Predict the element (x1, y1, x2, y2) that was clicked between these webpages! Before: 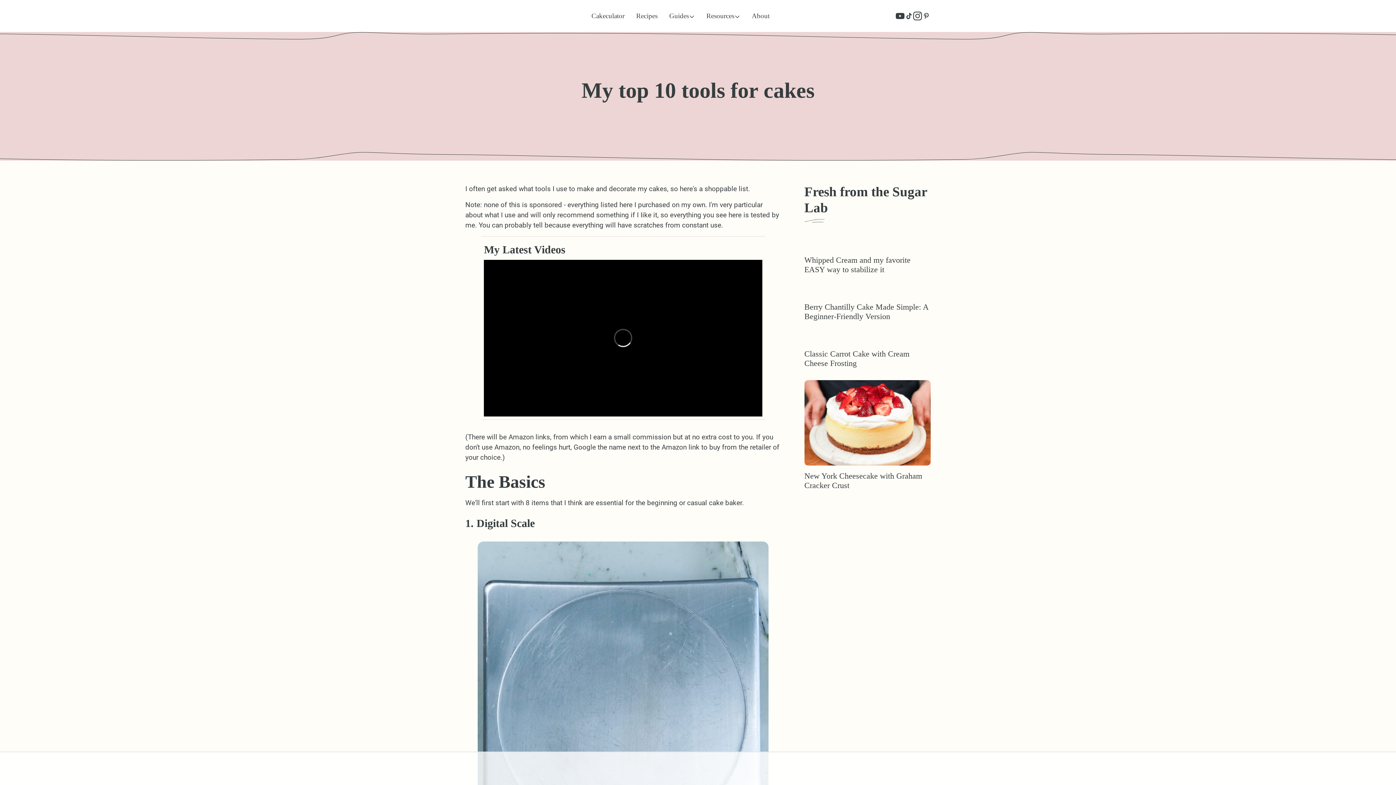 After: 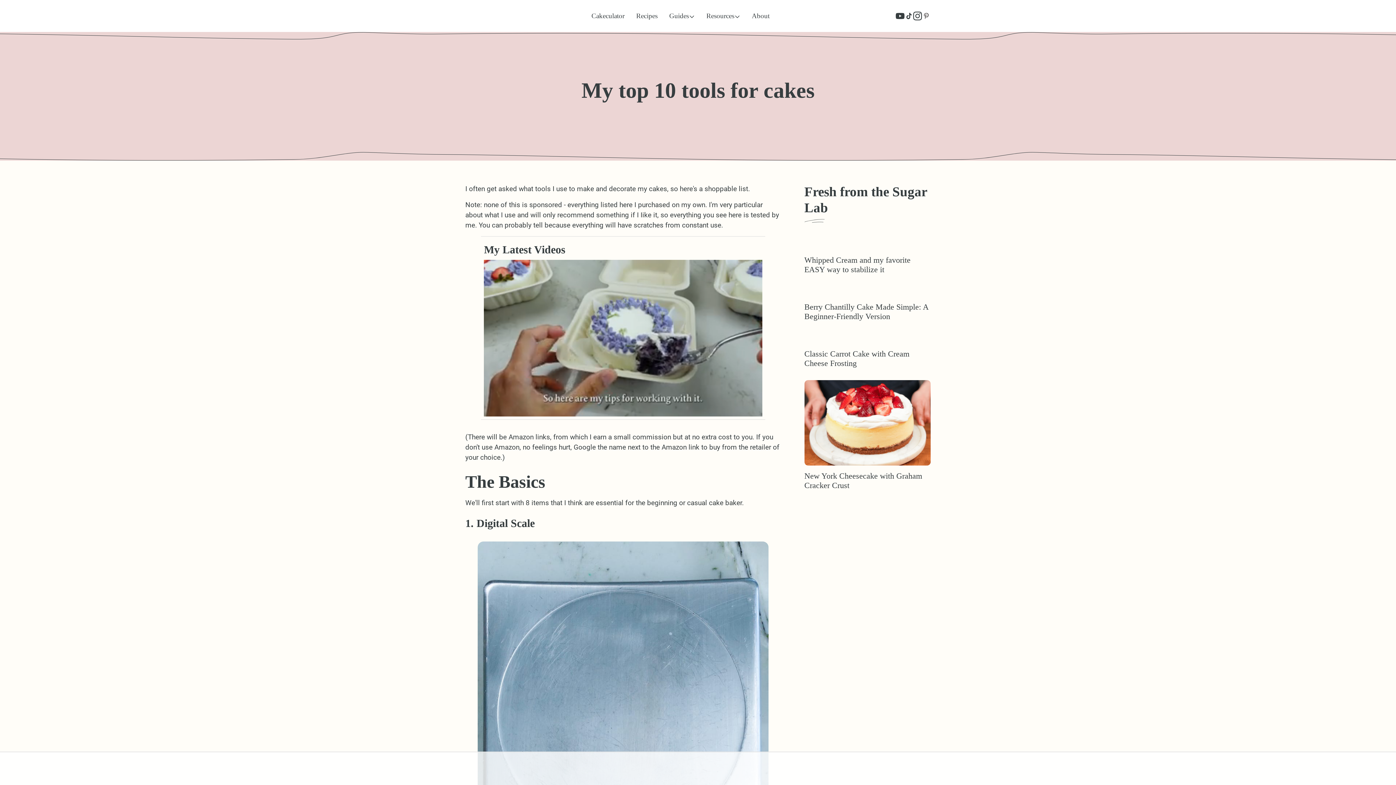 Action: bbox: (922, 11, 930, 20)